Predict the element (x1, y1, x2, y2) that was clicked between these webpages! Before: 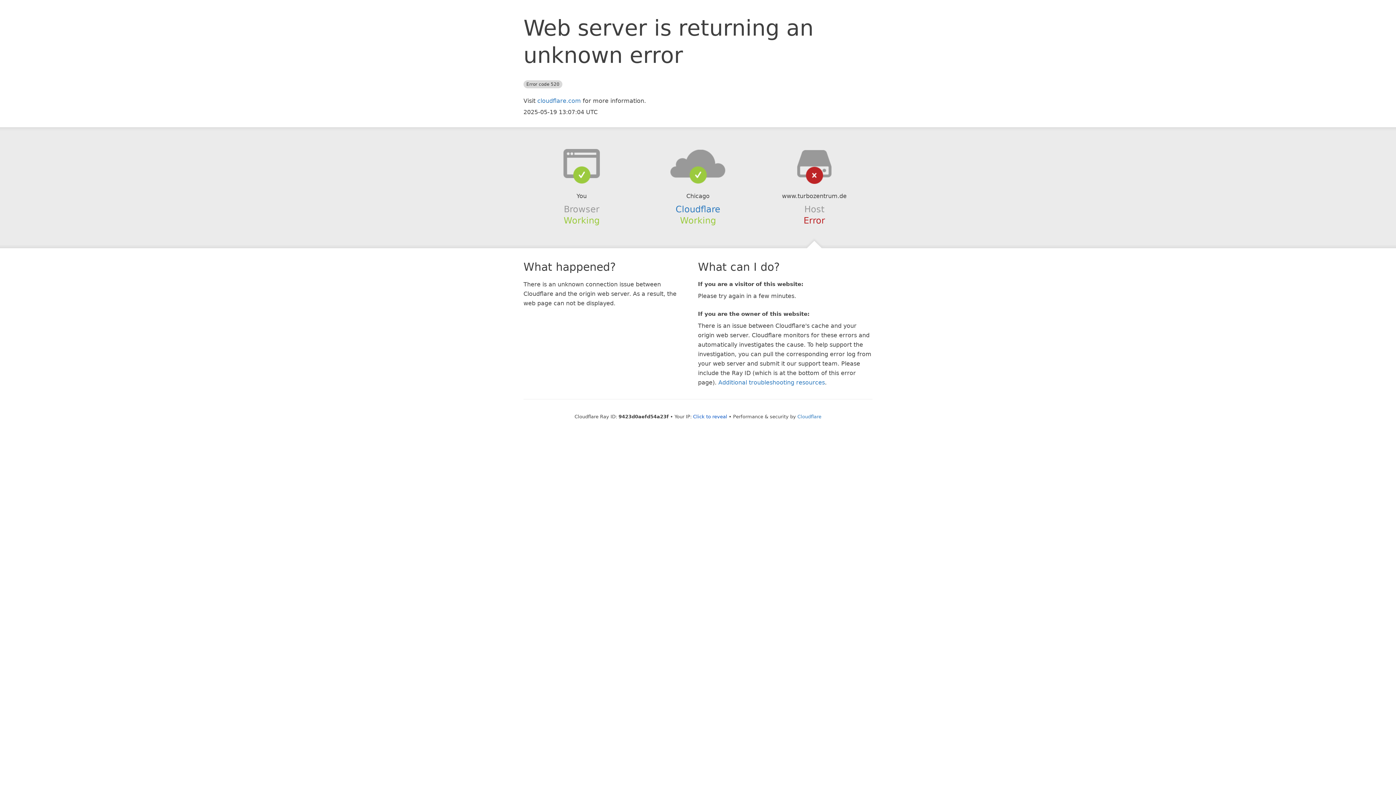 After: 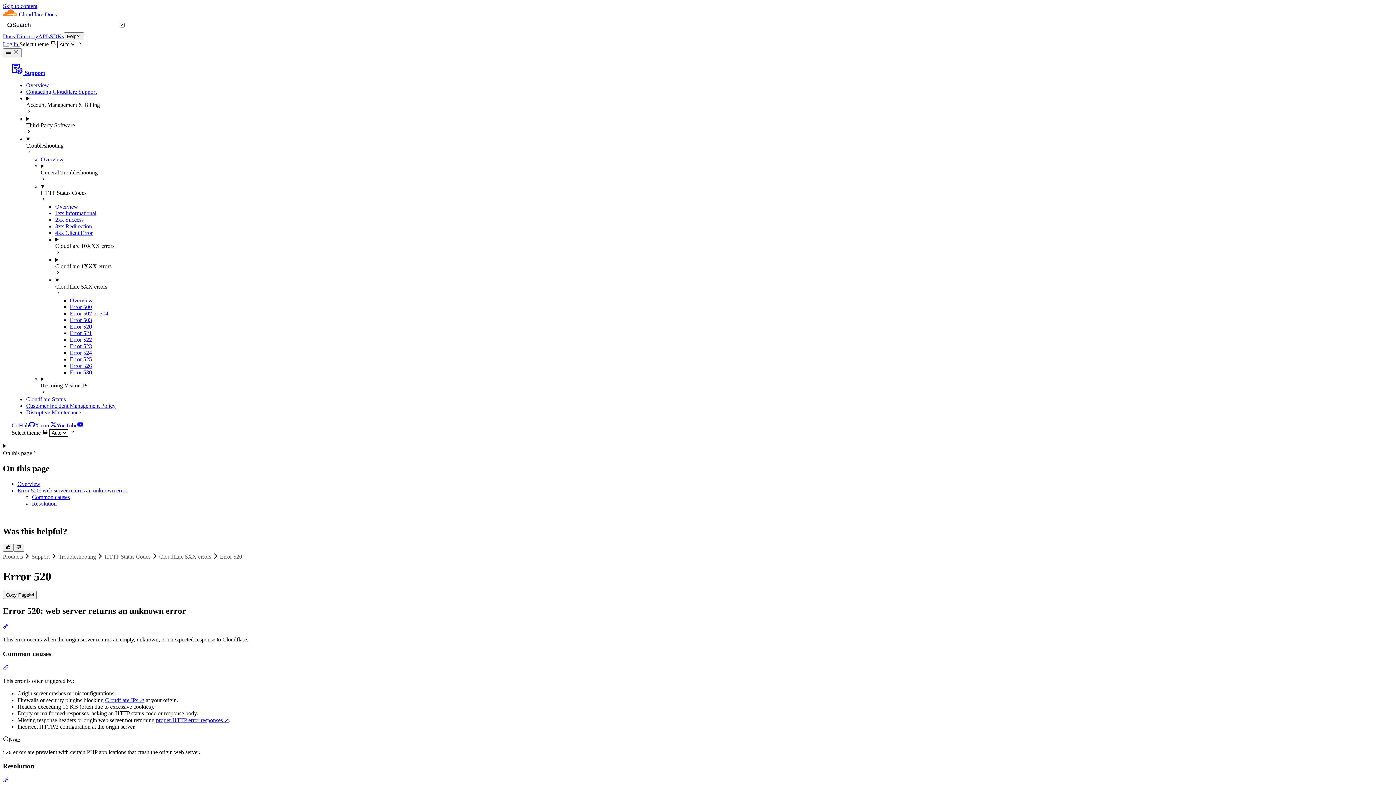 Action: label: Additional troubleshooting resources bbox: (718, 379, 825, 386)